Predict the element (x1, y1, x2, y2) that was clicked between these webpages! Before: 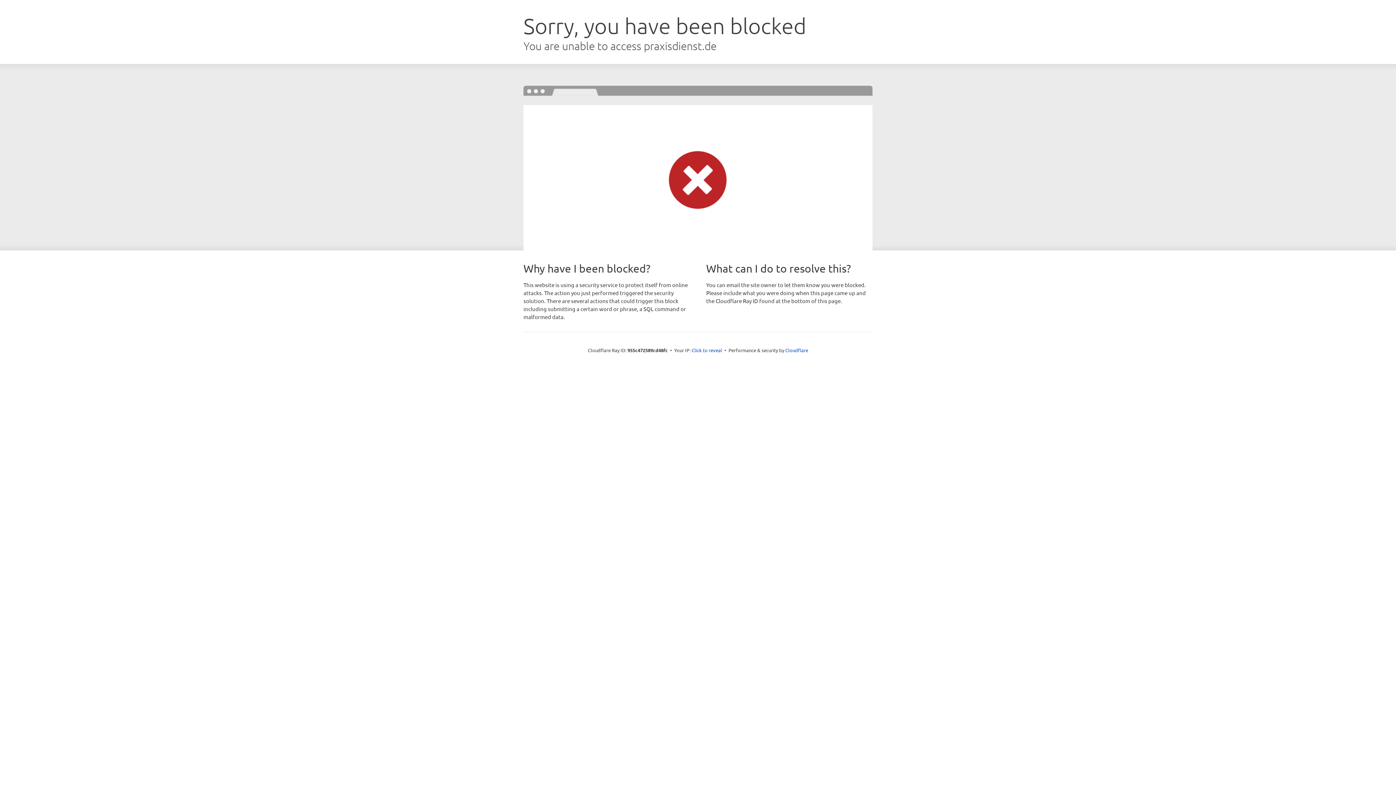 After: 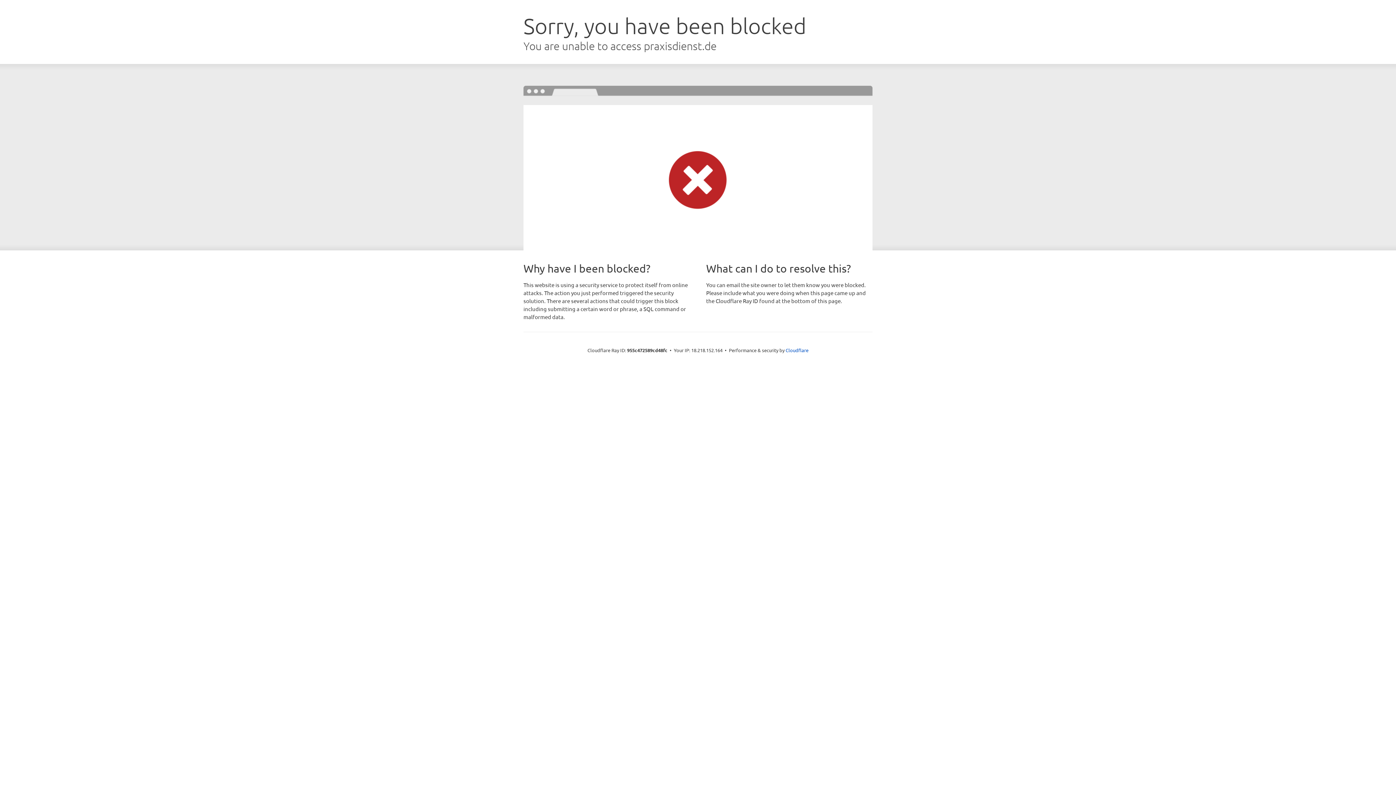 Action: label: Click to reveal bbox: (691, 346, 722, 353)